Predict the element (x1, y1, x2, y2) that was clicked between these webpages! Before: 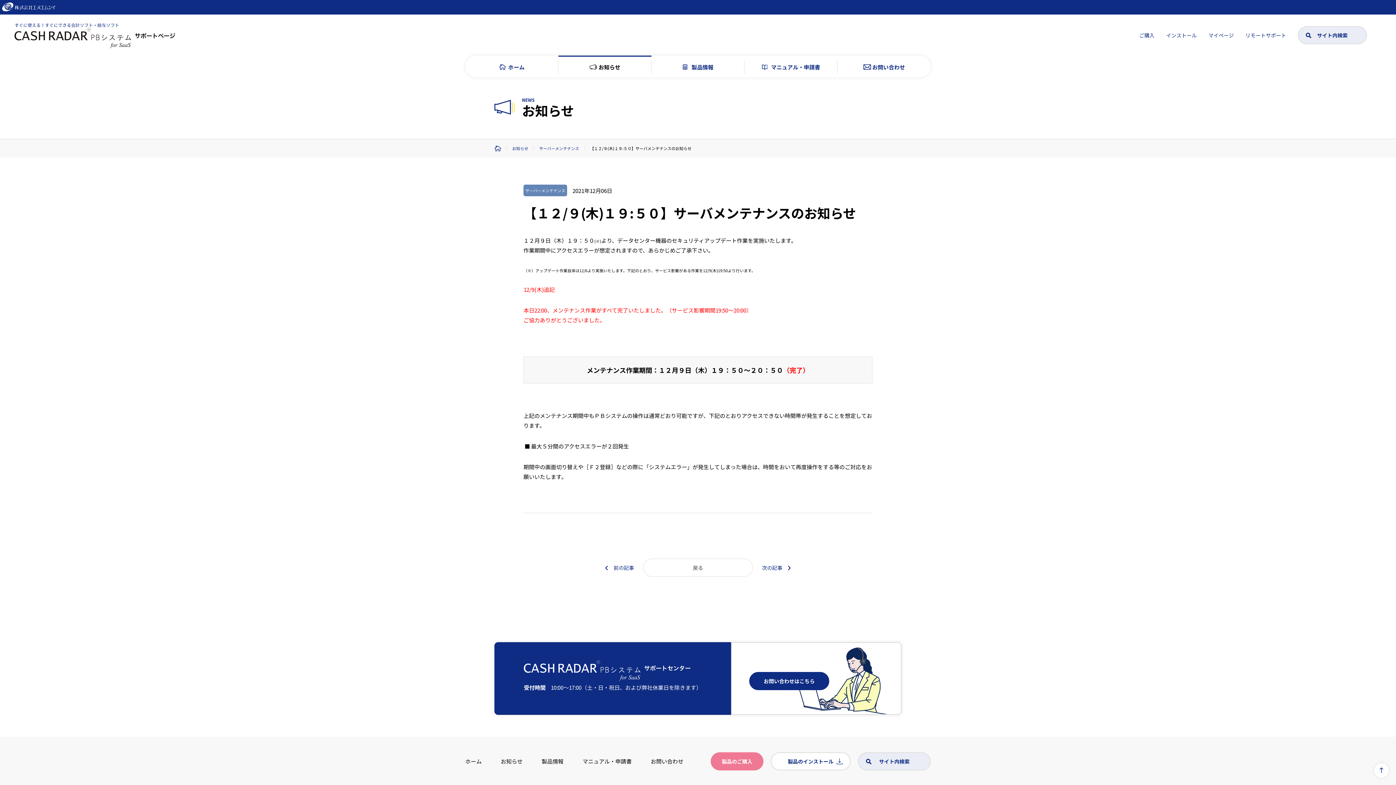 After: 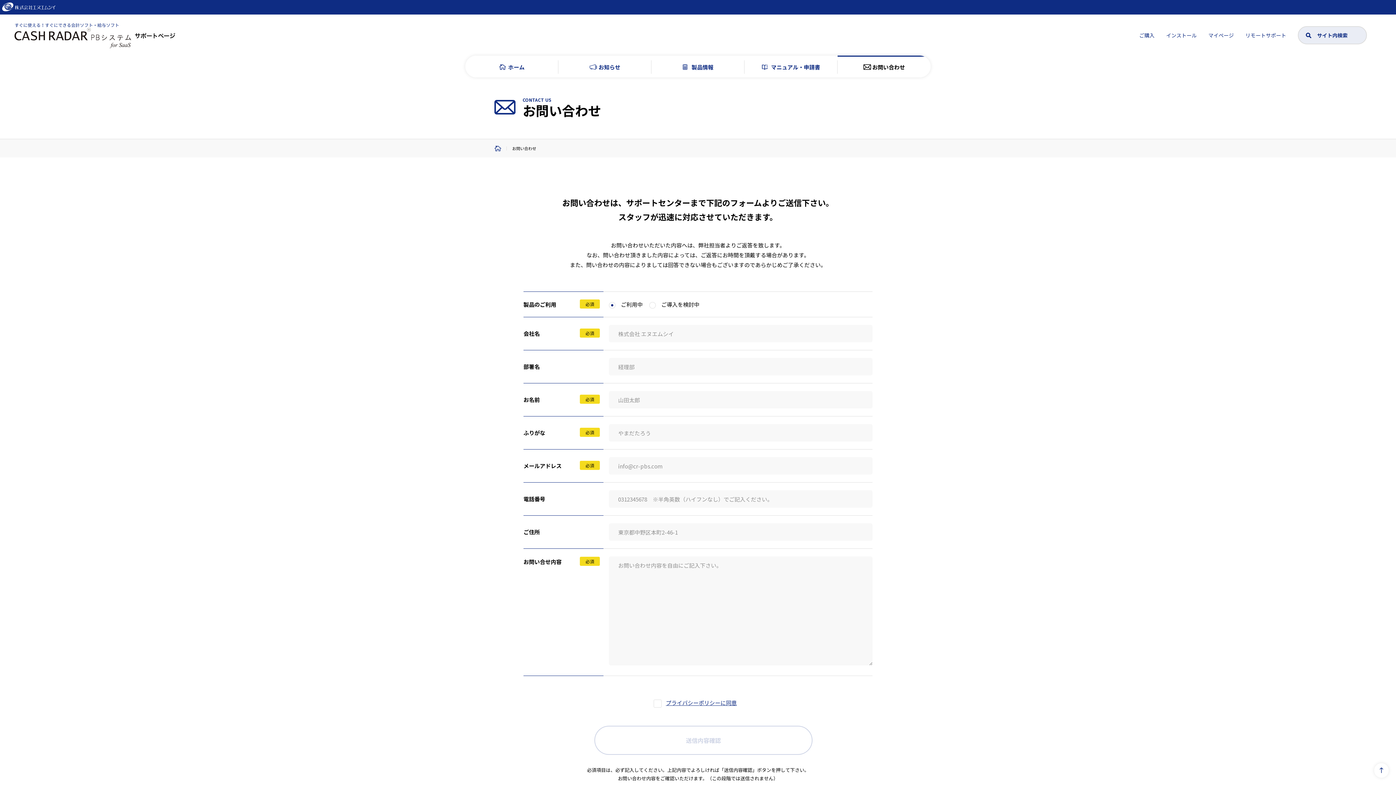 Action: label: お問い合わせ bbox: (837, 55, 930, 77)